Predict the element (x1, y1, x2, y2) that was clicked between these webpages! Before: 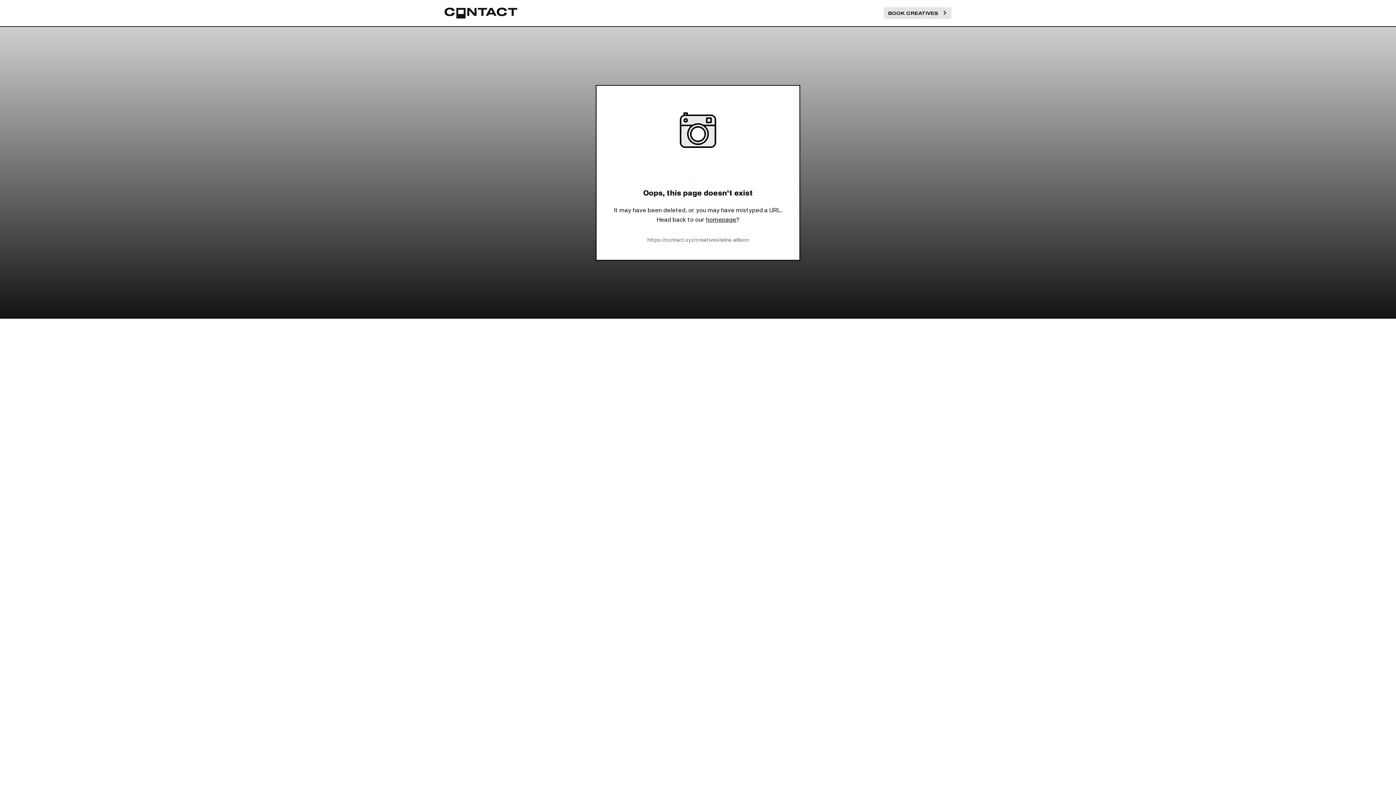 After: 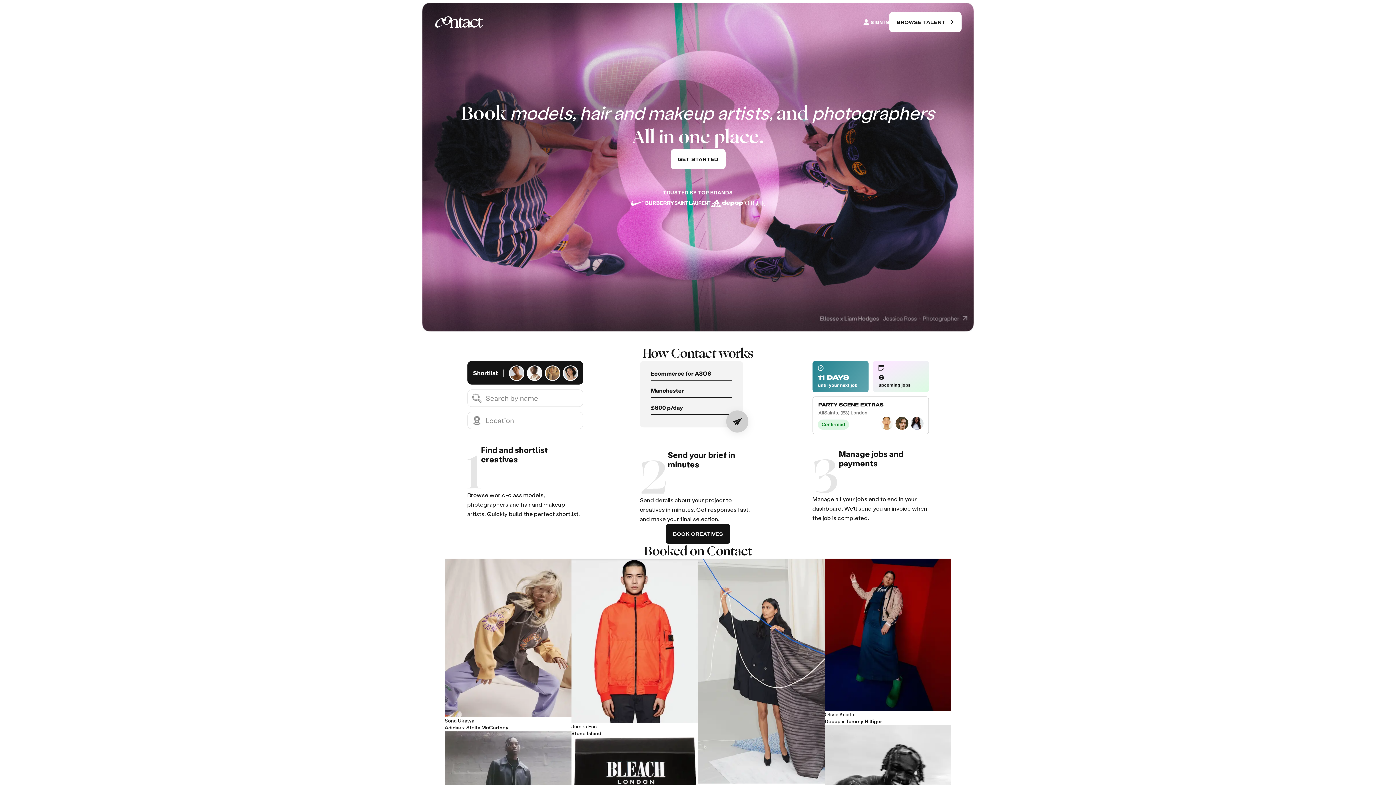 Action: bbox: (444, 7, 517, 18)